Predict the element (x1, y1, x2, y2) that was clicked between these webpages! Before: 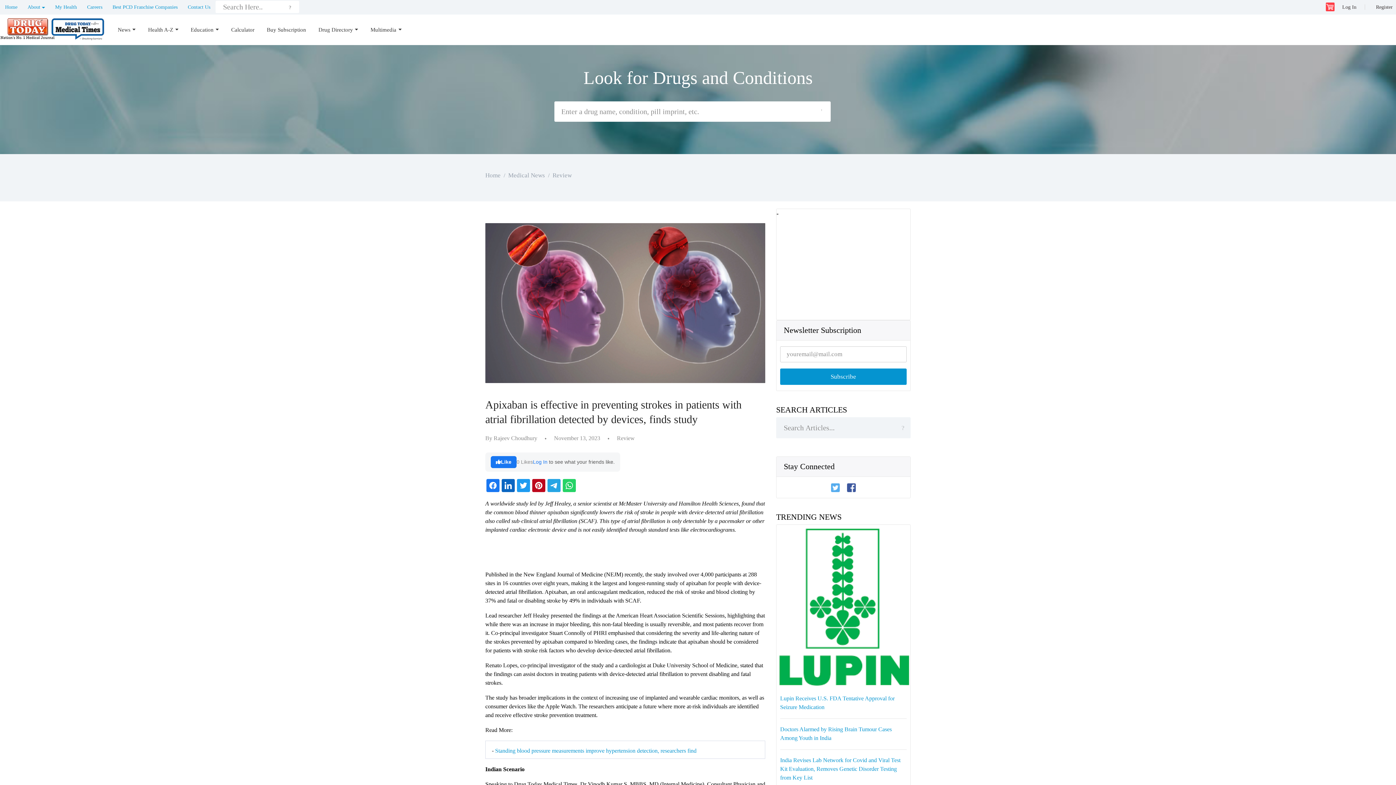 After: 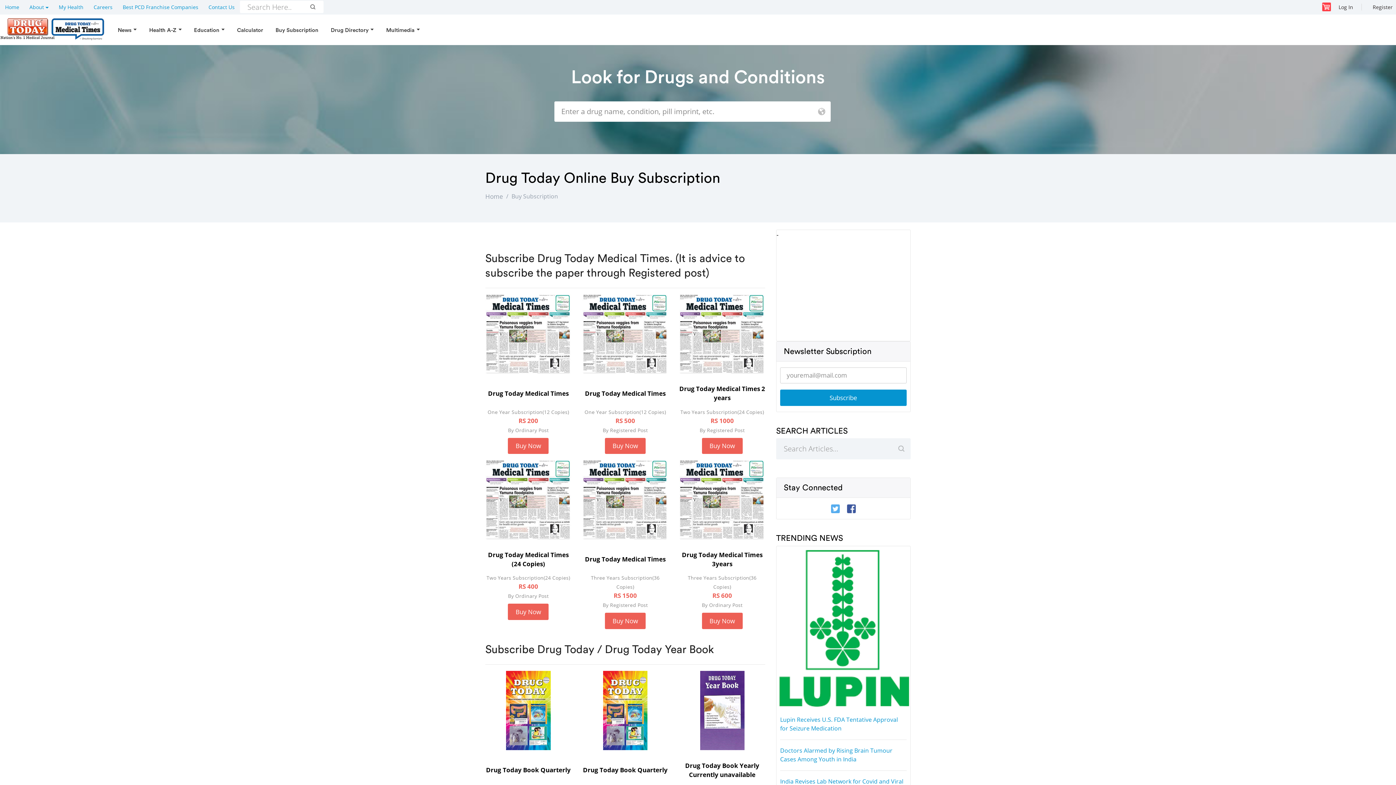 Action: label: Buy Subscription bbox: (263, 23, 309, 36)